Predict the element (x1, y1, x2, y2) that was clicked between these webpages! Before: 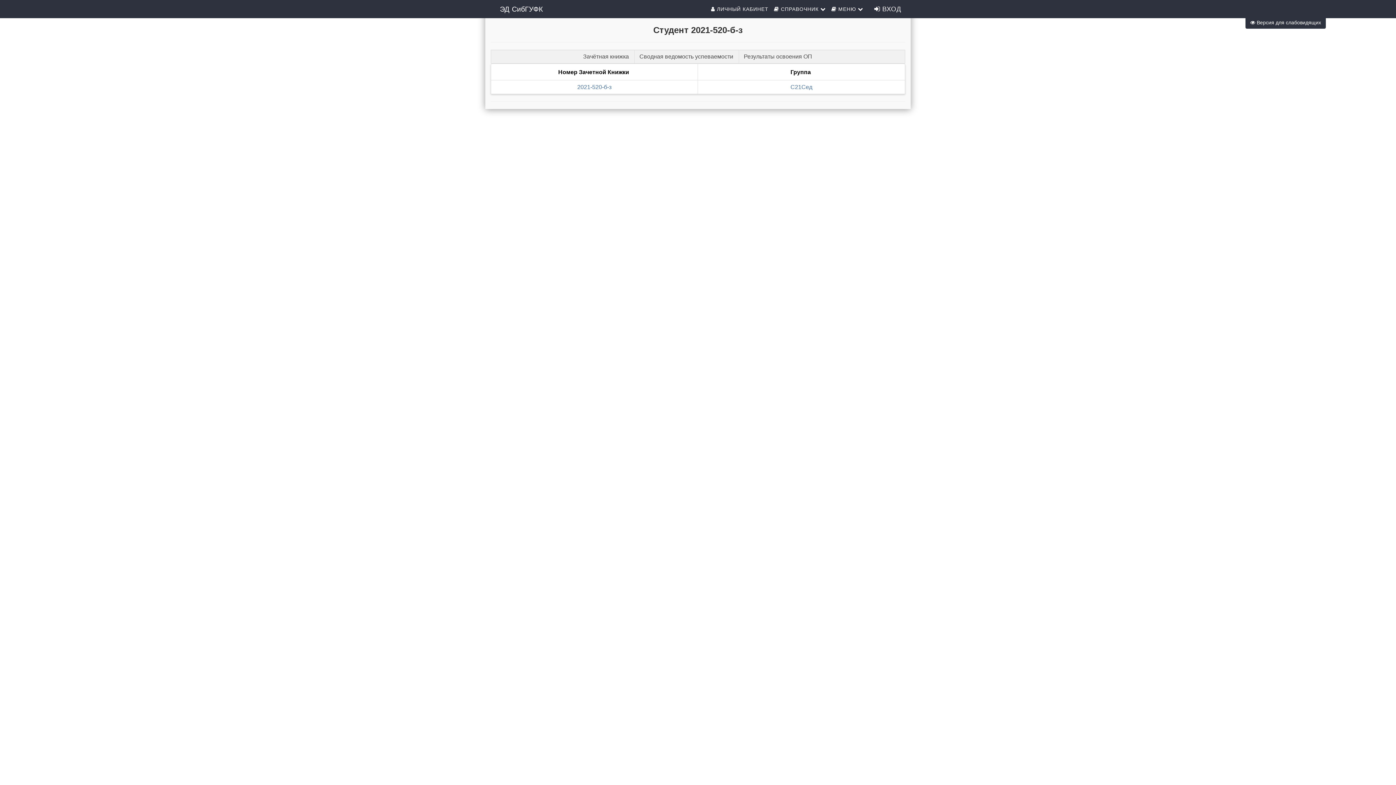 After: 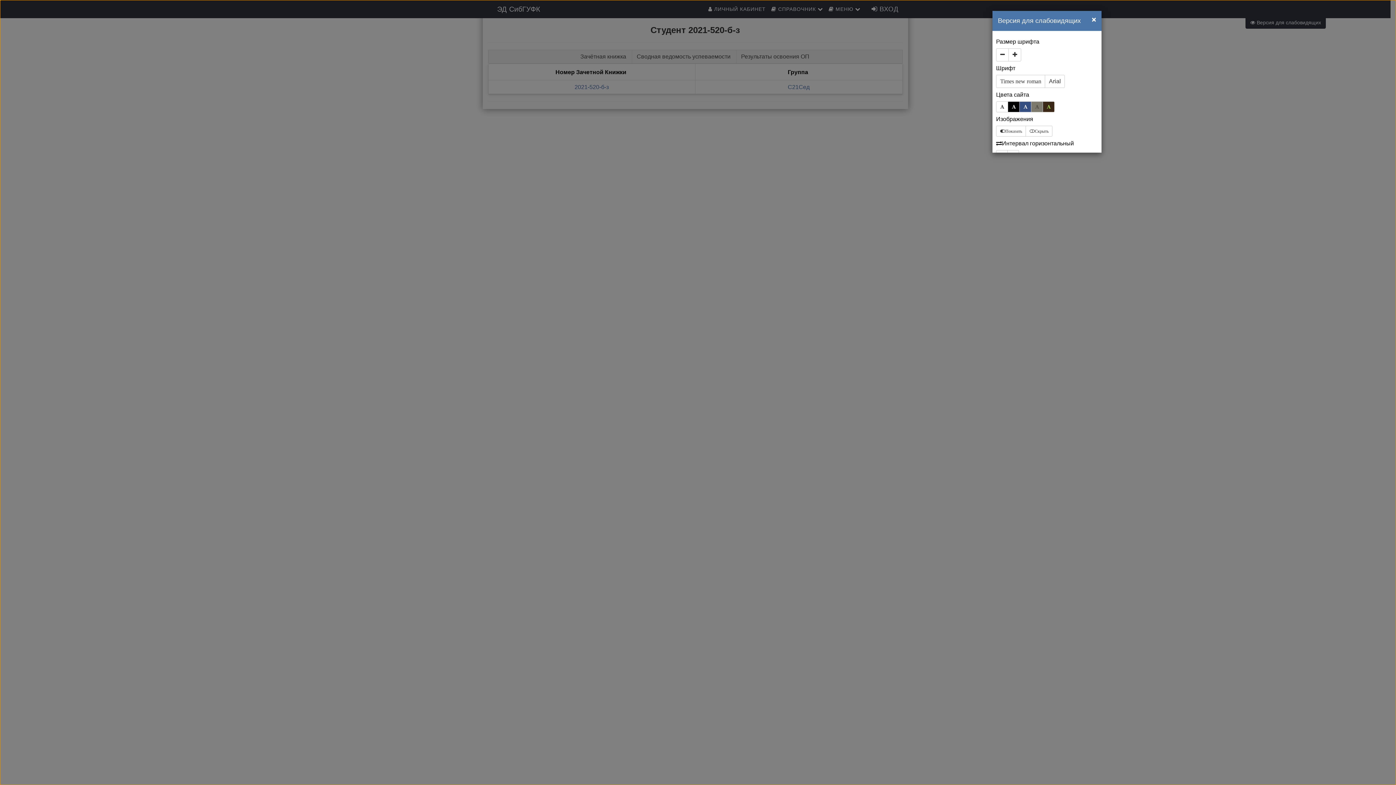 Action: bbox: (1245, 16, 1326, 28) label:  Версия для слабовидящих